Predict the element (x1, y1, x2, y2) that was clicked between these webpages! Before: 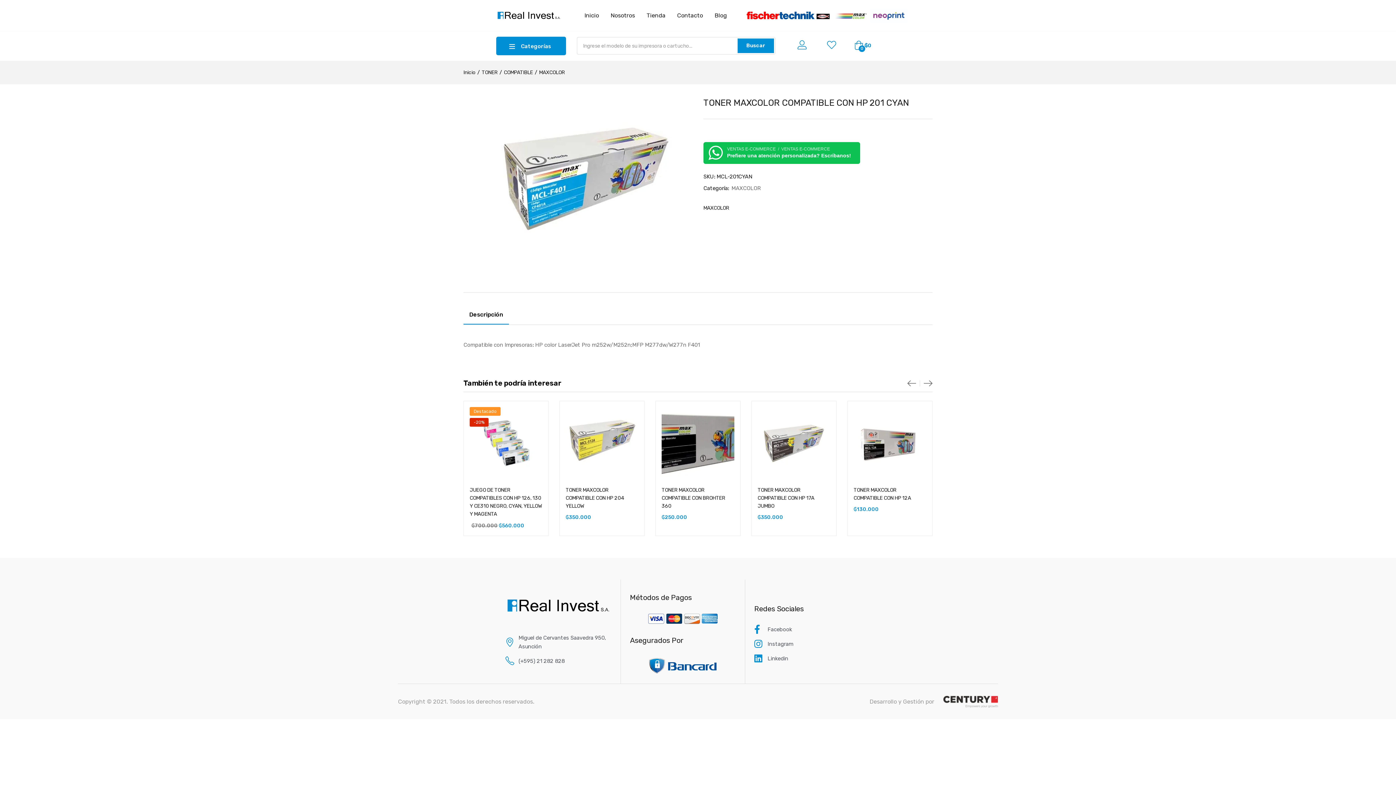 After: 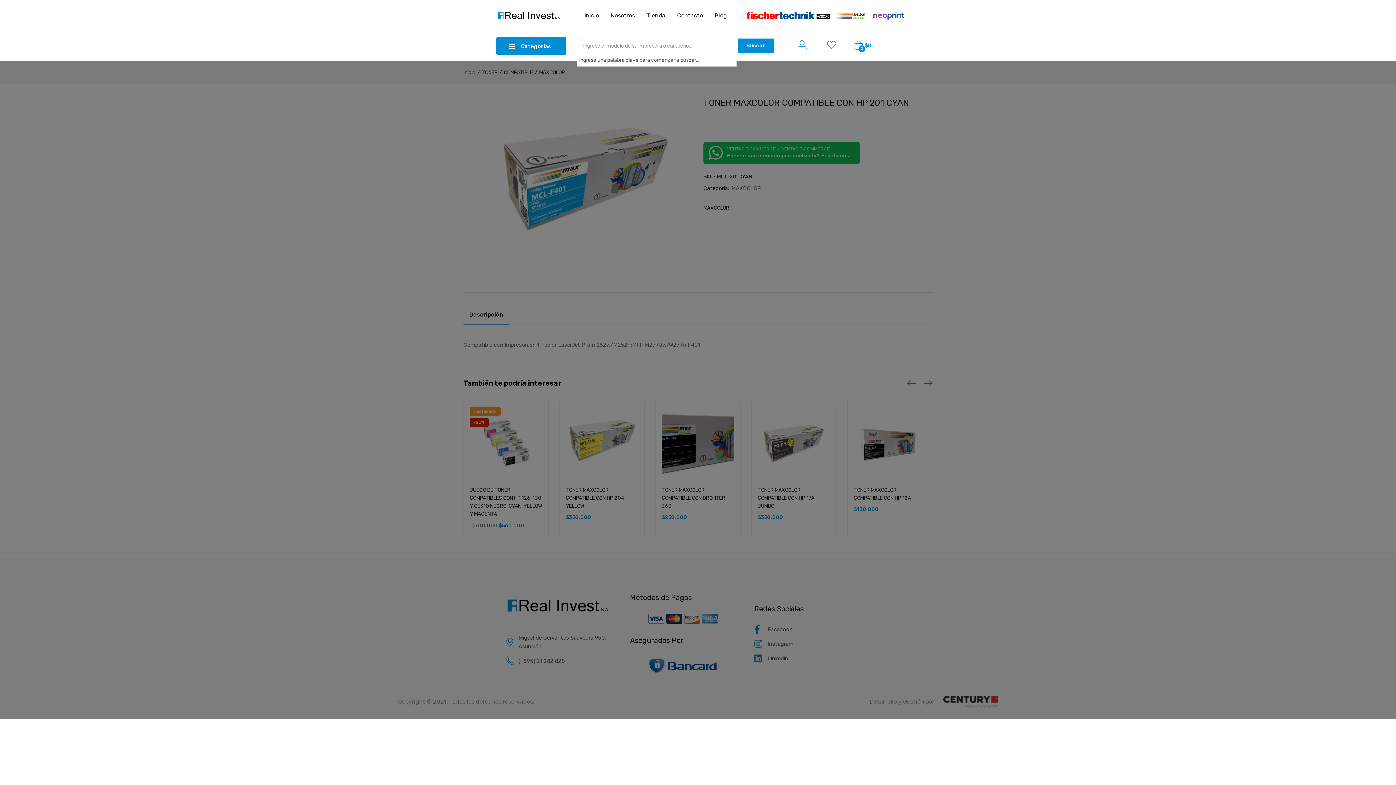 Action: bbox: (737, 38, 774, 53) label: Buscar